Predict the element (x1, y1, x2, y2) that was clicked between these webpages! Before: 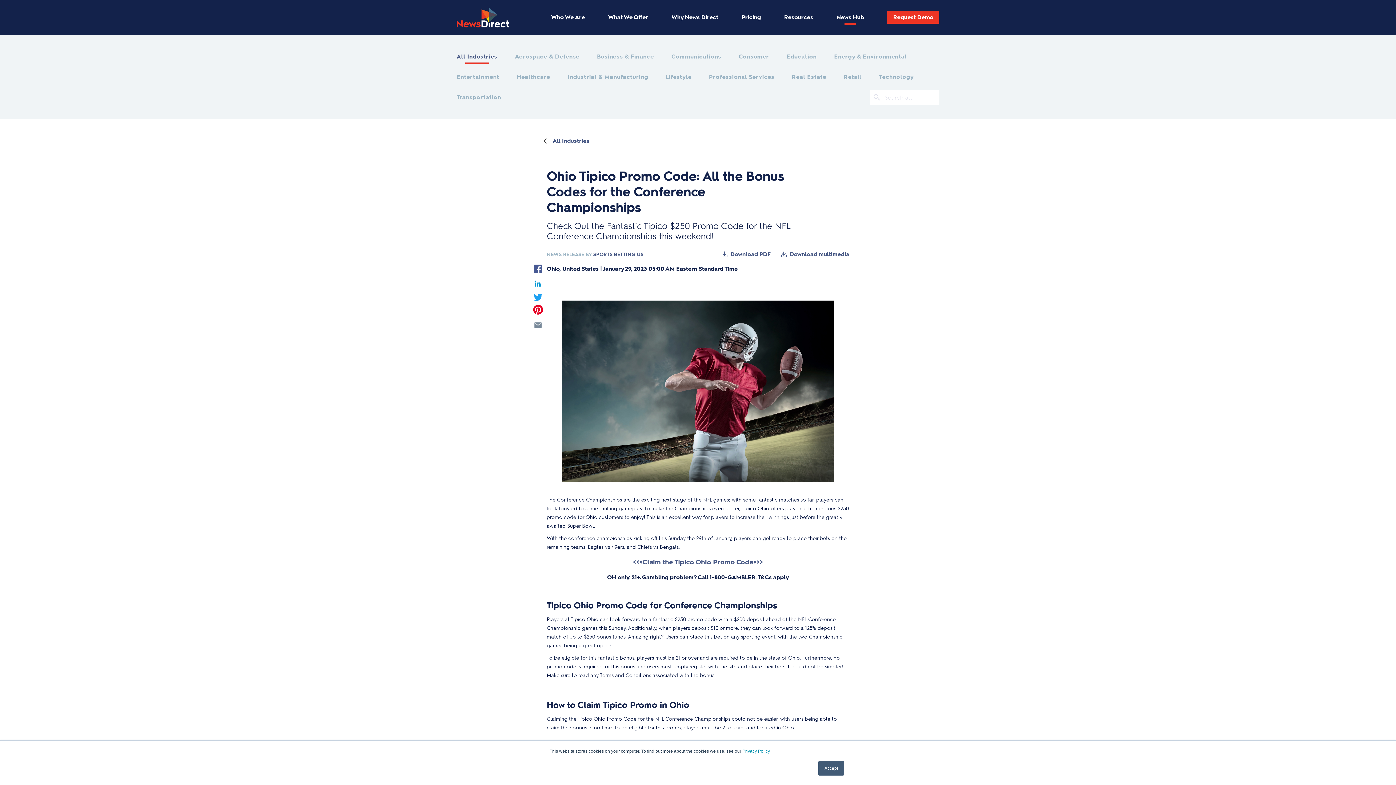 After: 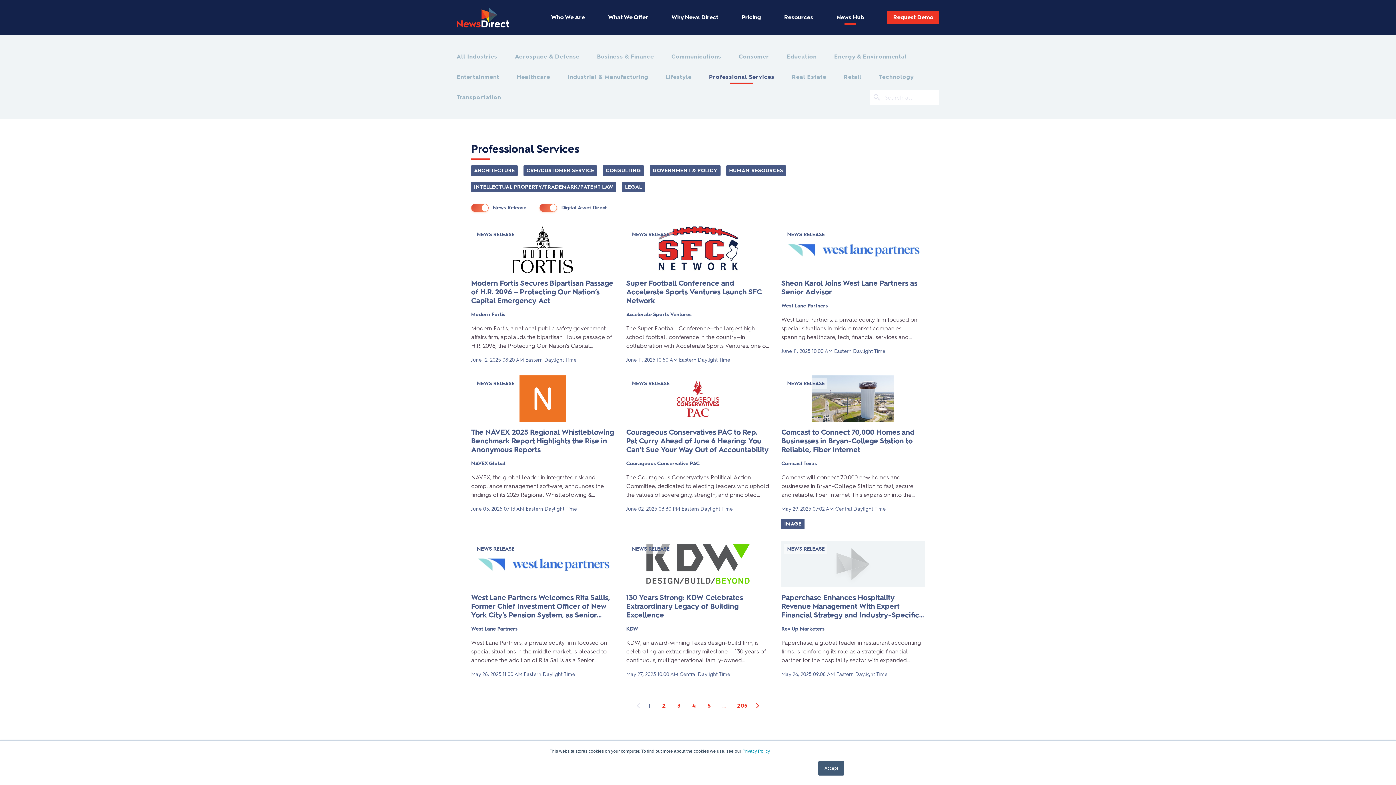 Action: bbox: (709, 72, 774, 81) label: Professional Services